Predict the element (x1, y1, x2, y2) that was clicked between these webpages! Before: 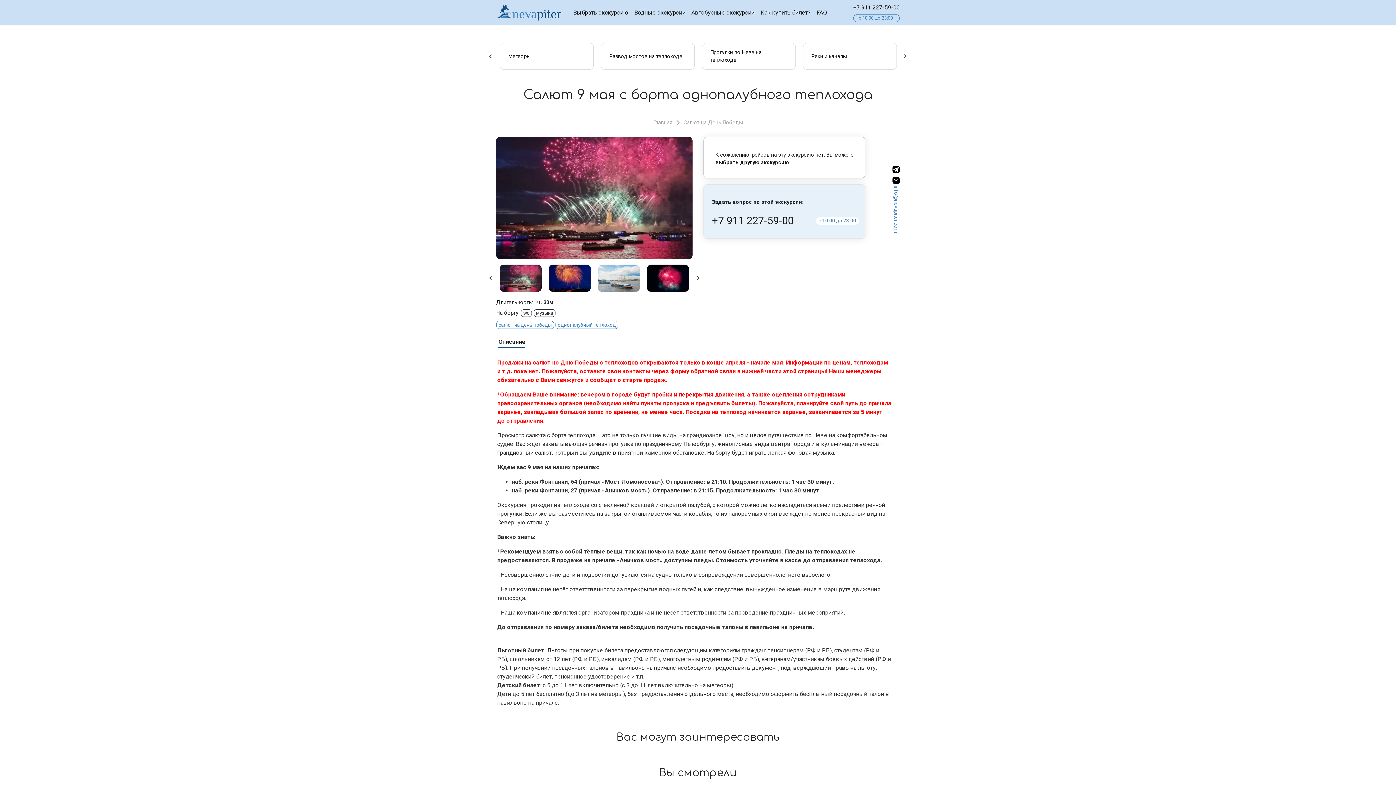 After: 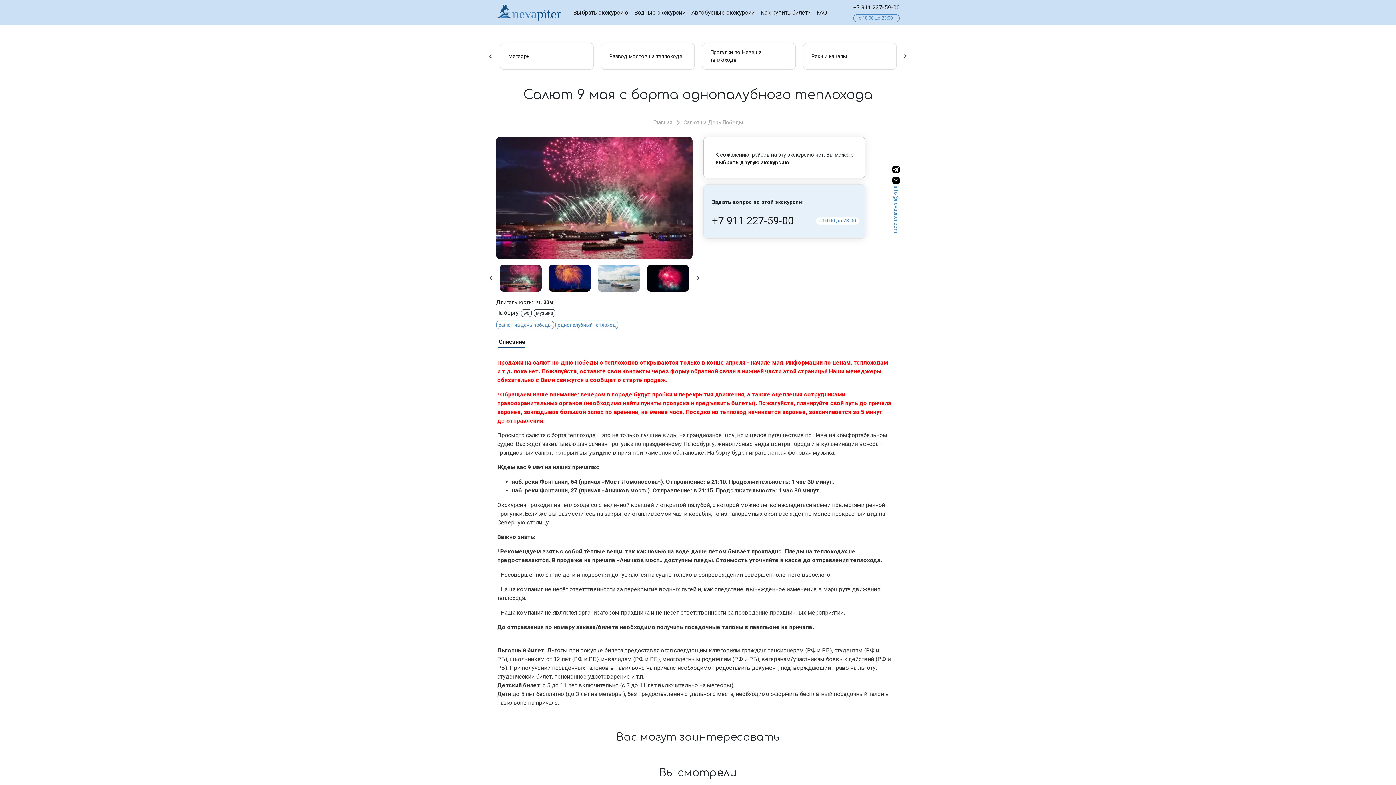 Action: bbox: (892, 165, 900, 174)